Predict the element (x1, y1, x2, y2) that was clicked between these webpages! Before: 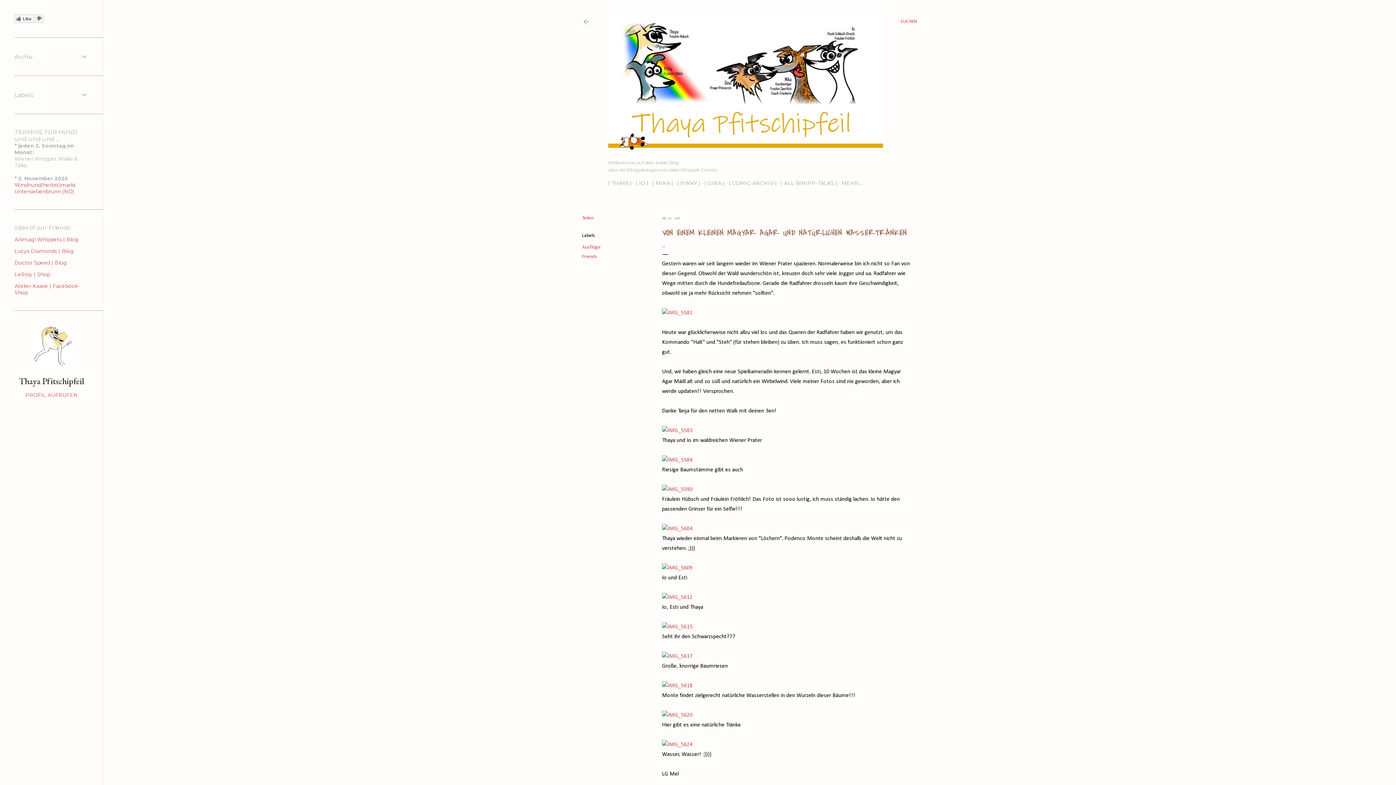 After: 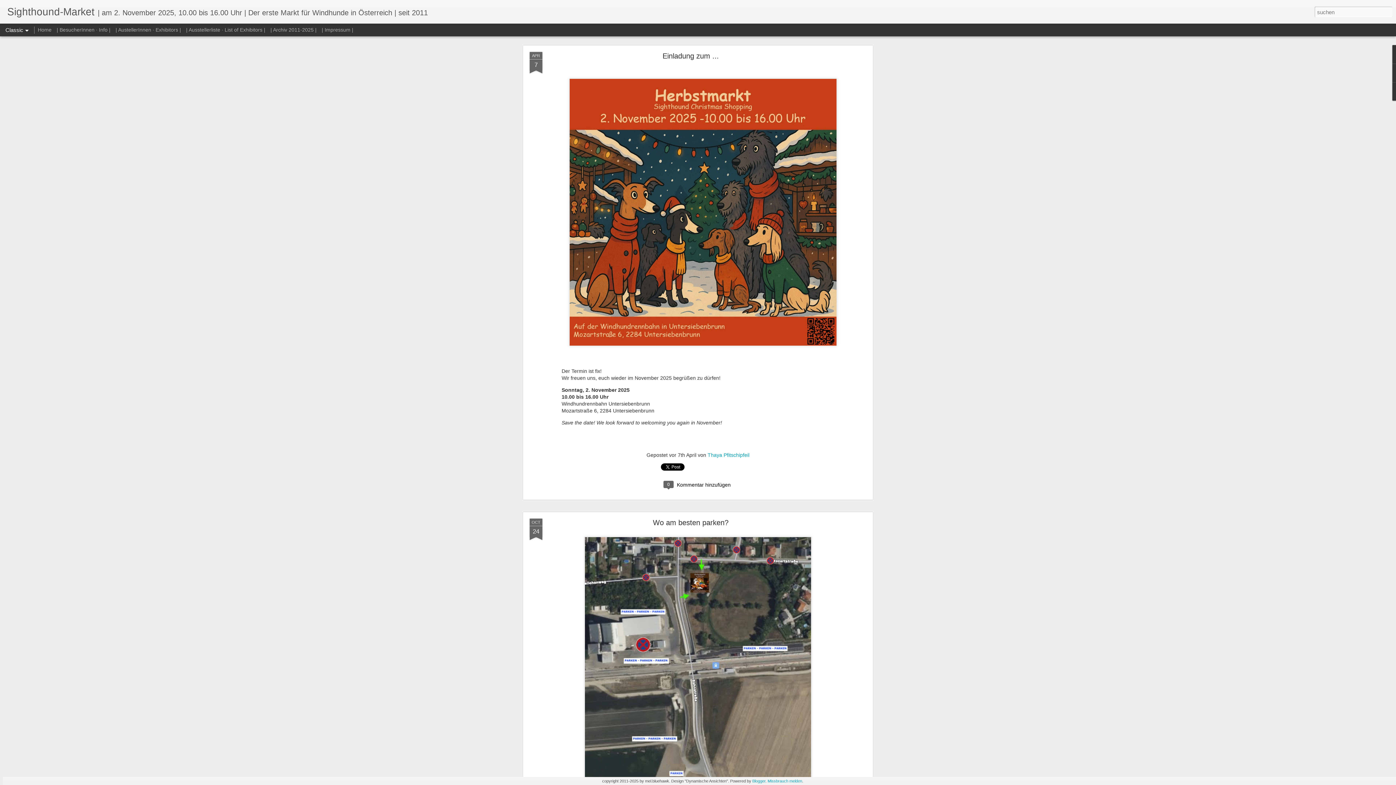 Action: label: Windhund(herbst)markt Untersiebenbrunn (NÖ) bbox: (14, 181, 76, 194)